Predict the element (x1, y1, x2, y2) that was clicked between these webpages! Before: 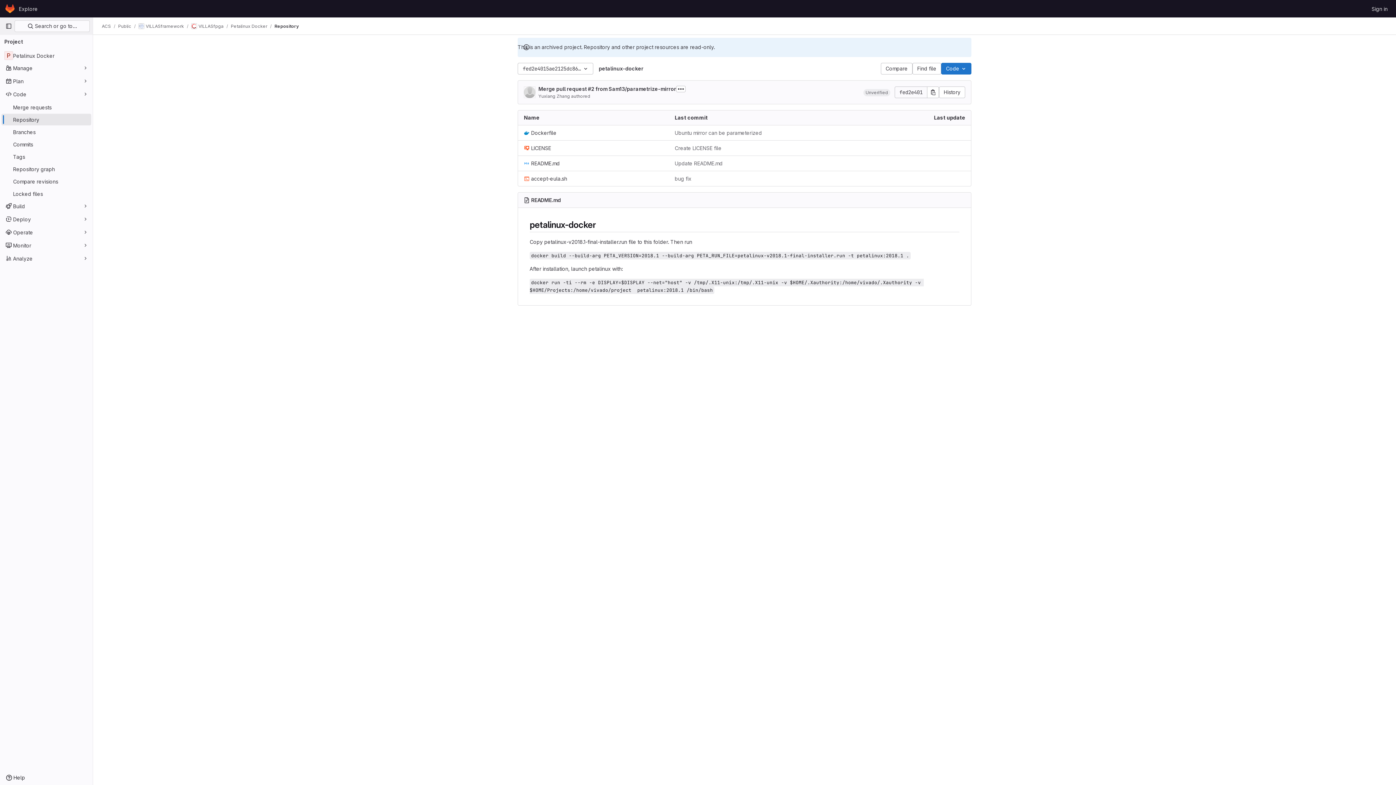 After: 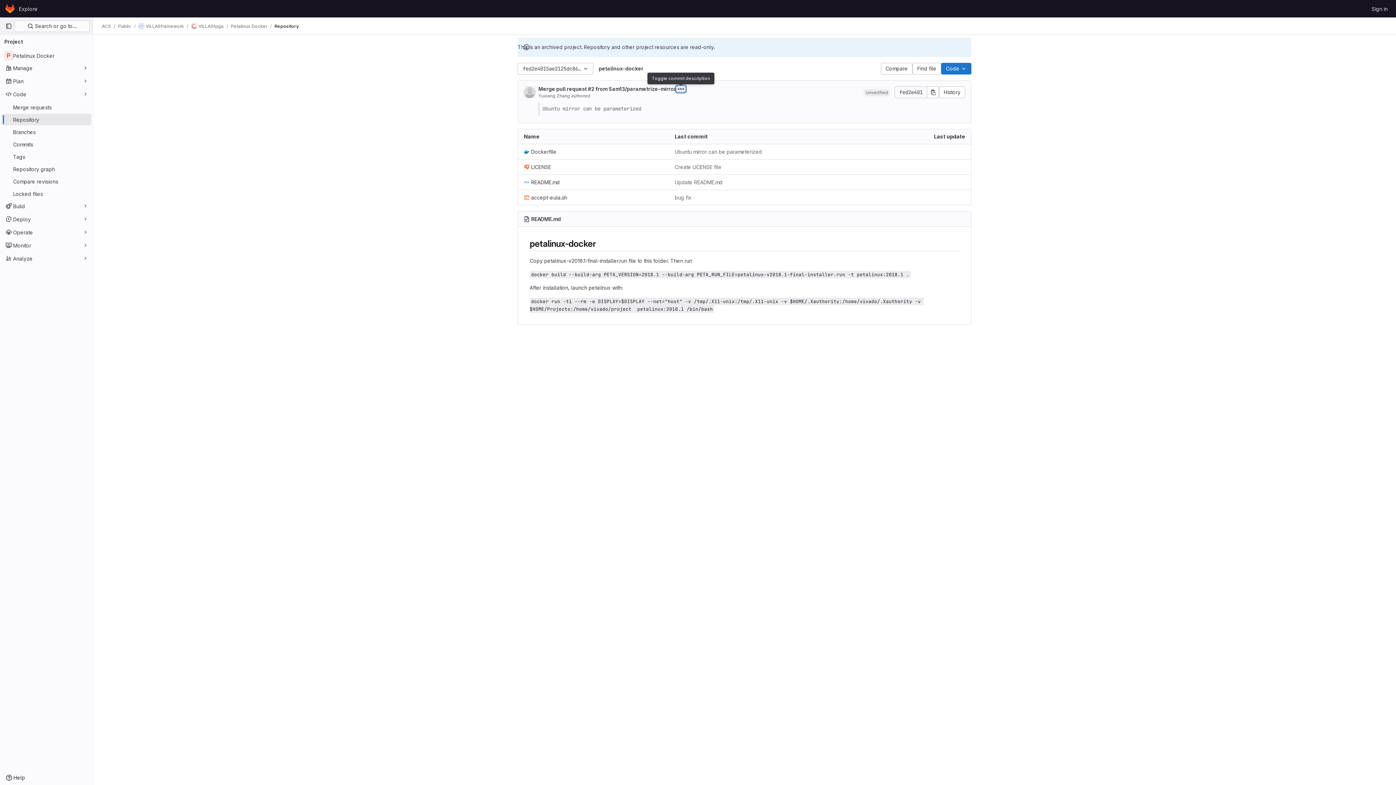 Action: bbox: (676, 85, 685, 92) label: Toggle commit description